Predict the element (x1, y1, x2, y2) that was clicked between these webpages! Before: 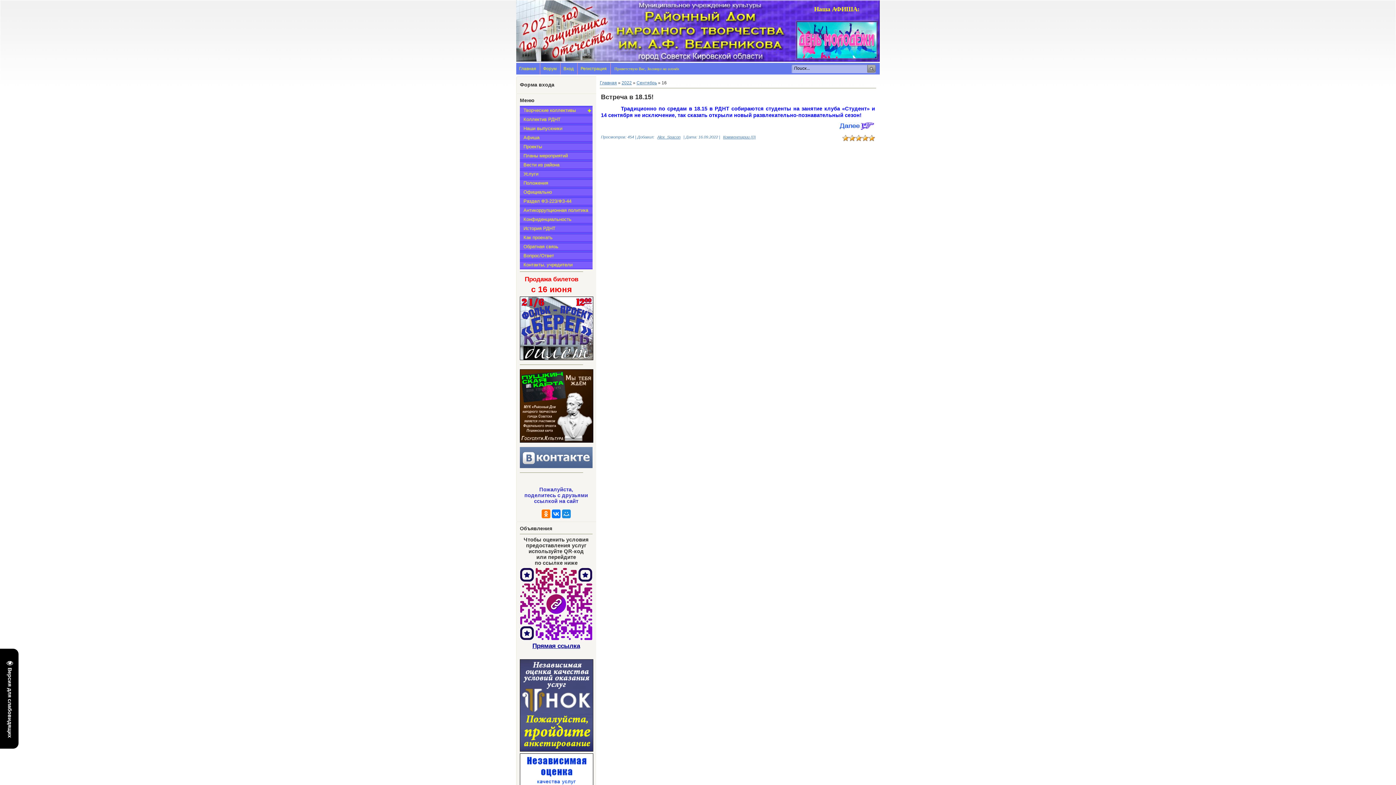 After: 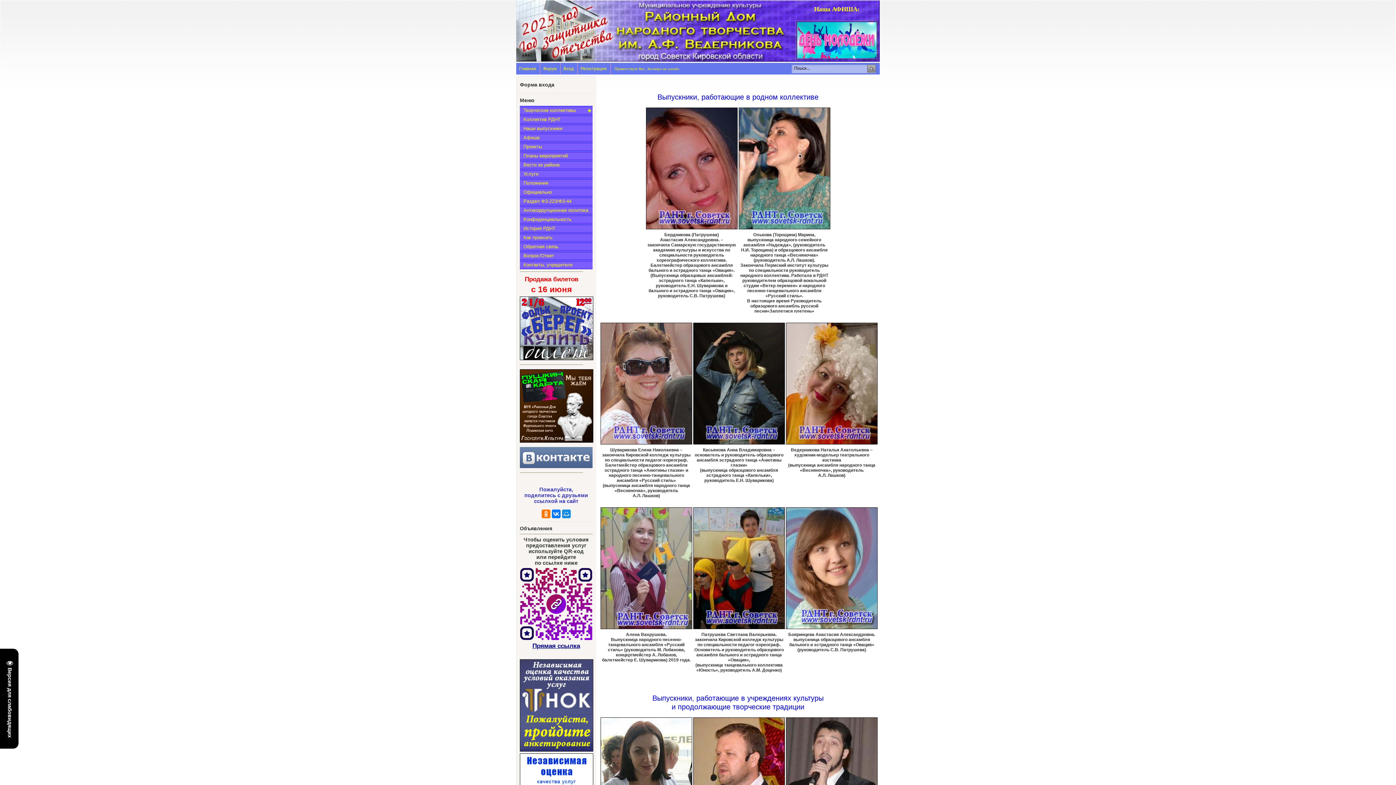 Action: label: Наши выпускники bbox: (520, 124, 592, 133)